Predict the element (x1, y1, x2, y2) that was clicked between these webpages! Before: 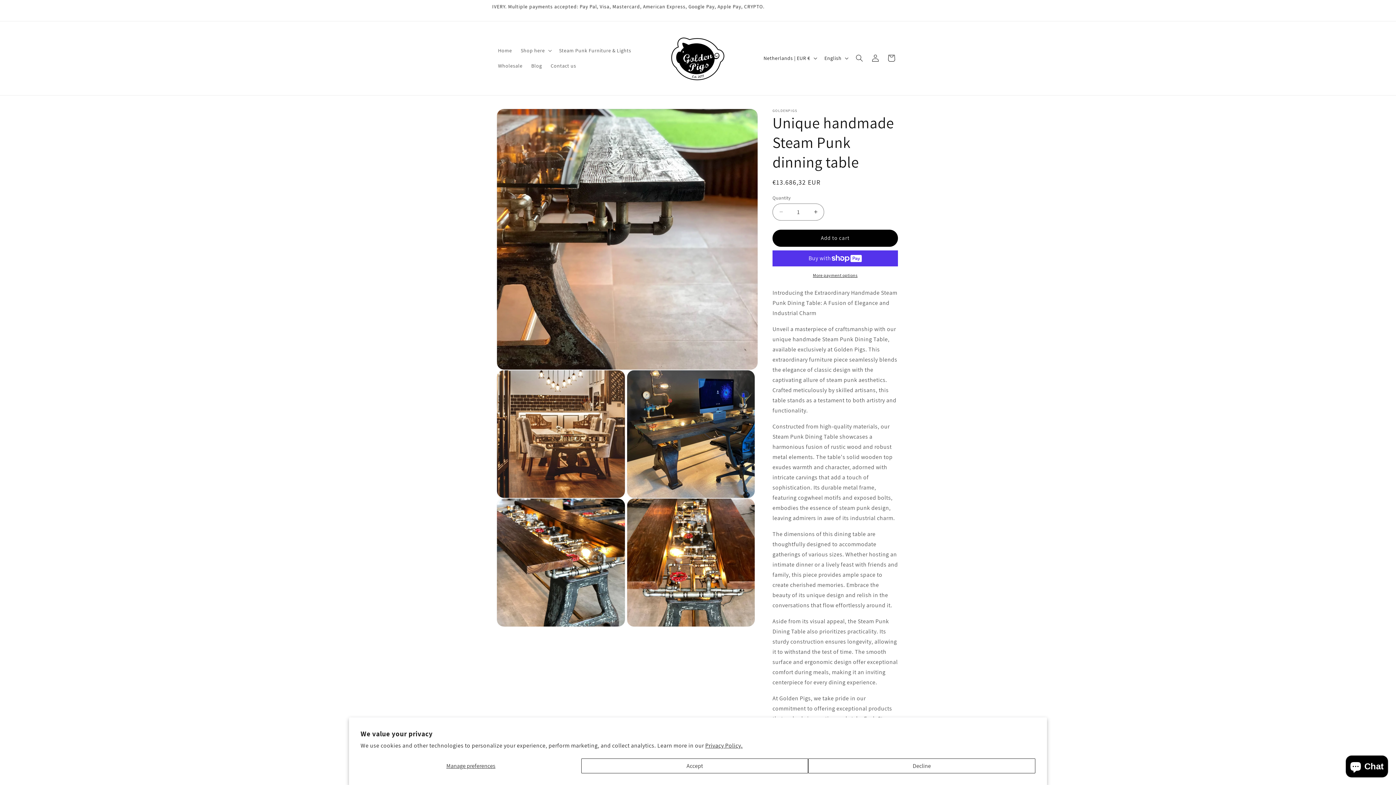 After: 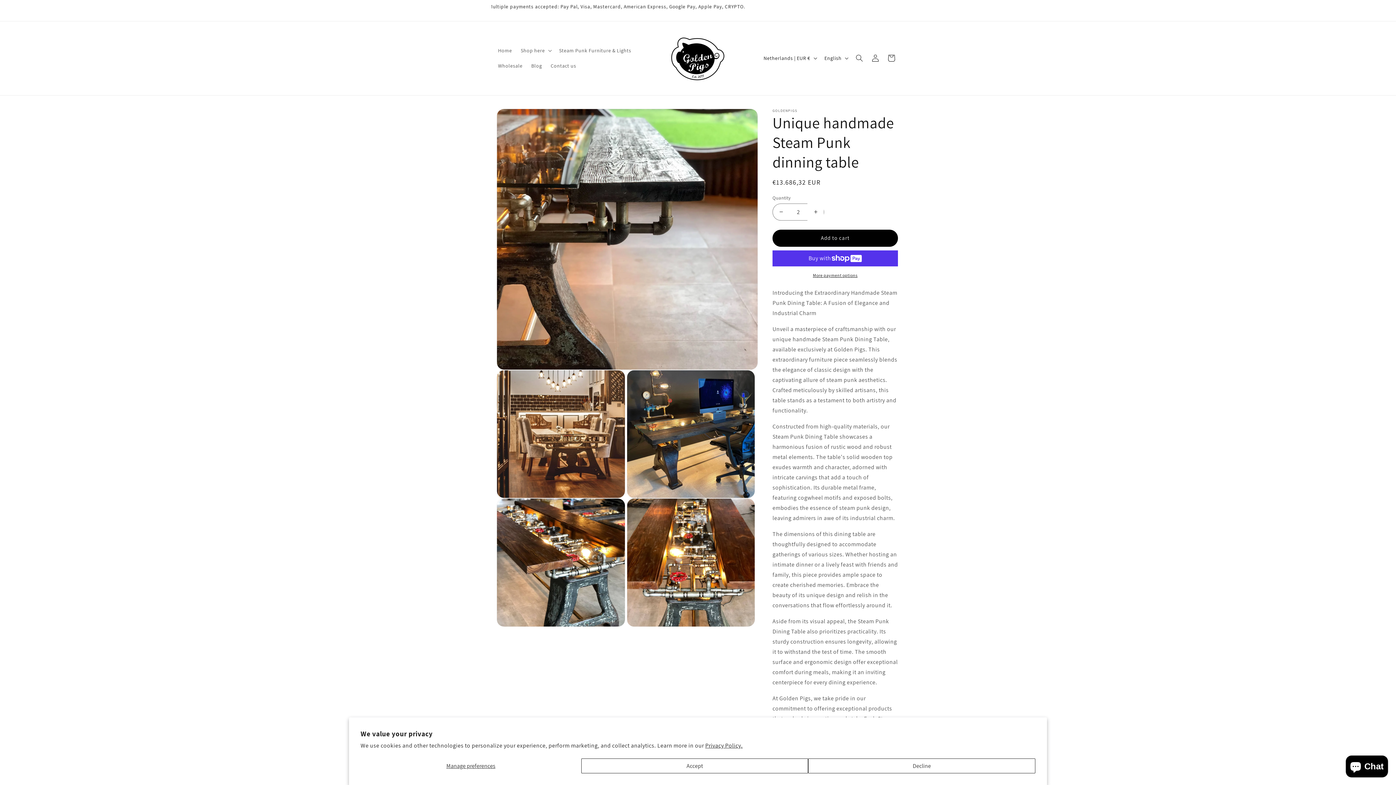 Action: bbox: (807, 203, 824, 220) label: Increase quantity for Unique handmade Steam Punk dinning table